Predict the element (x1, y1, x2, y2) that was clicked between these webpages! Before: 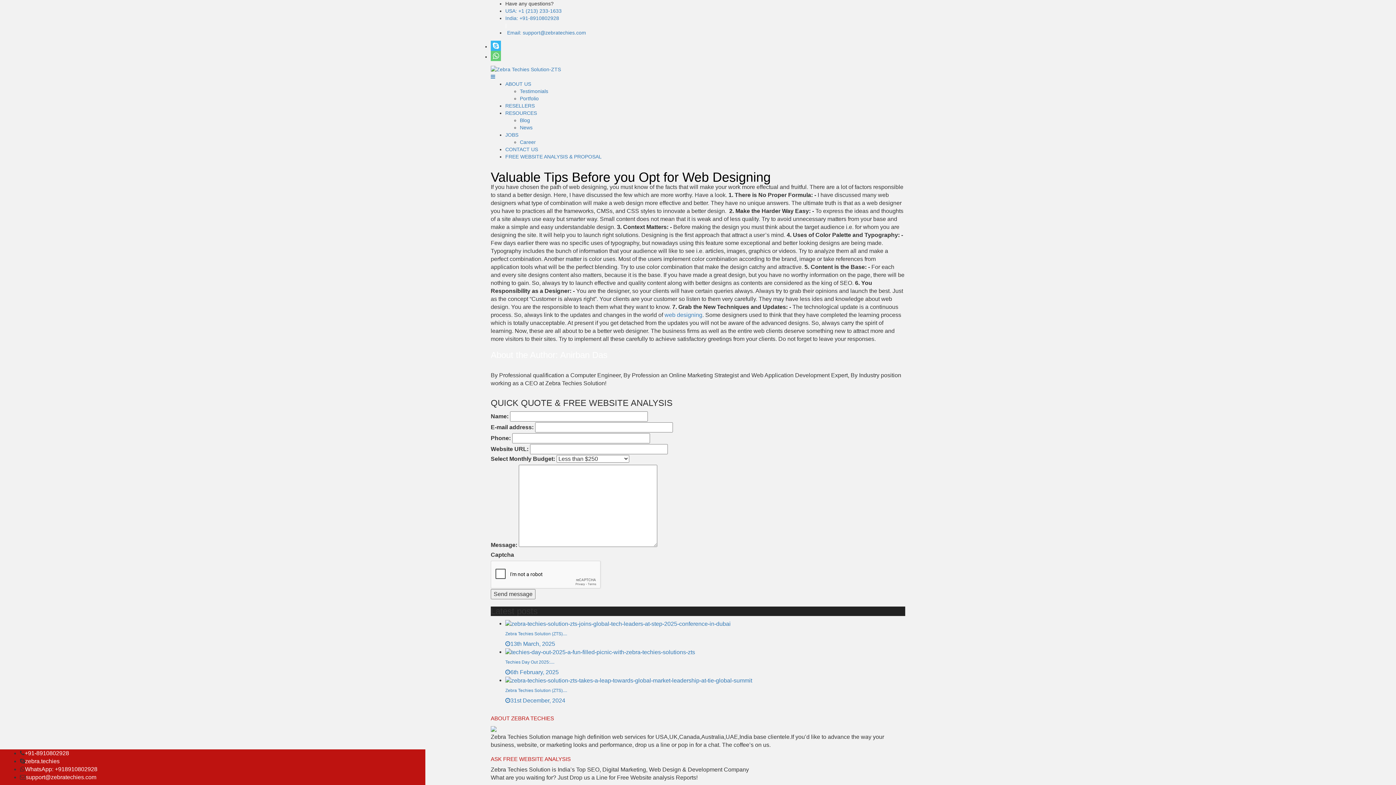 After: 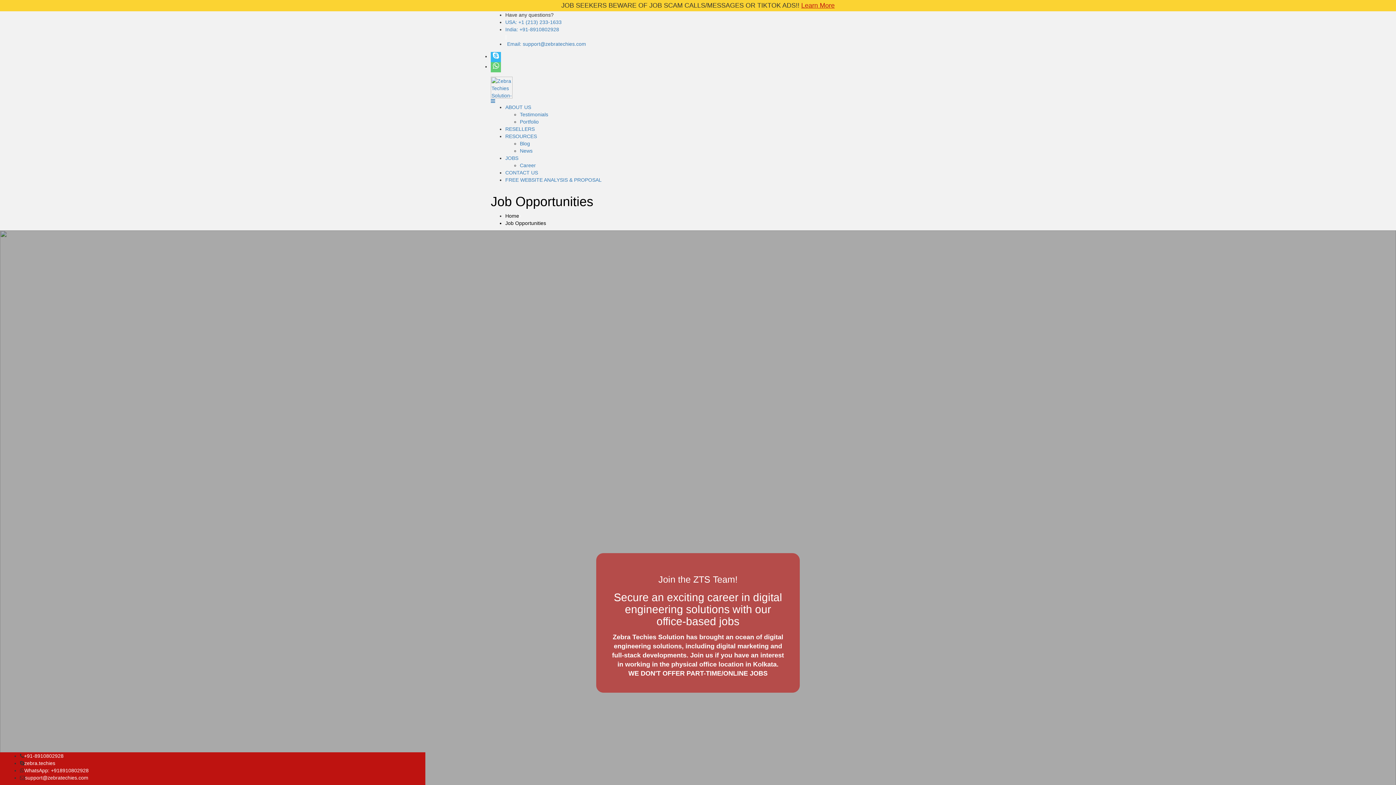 Action: label: Career bbox: (520, 135, 536, 141)